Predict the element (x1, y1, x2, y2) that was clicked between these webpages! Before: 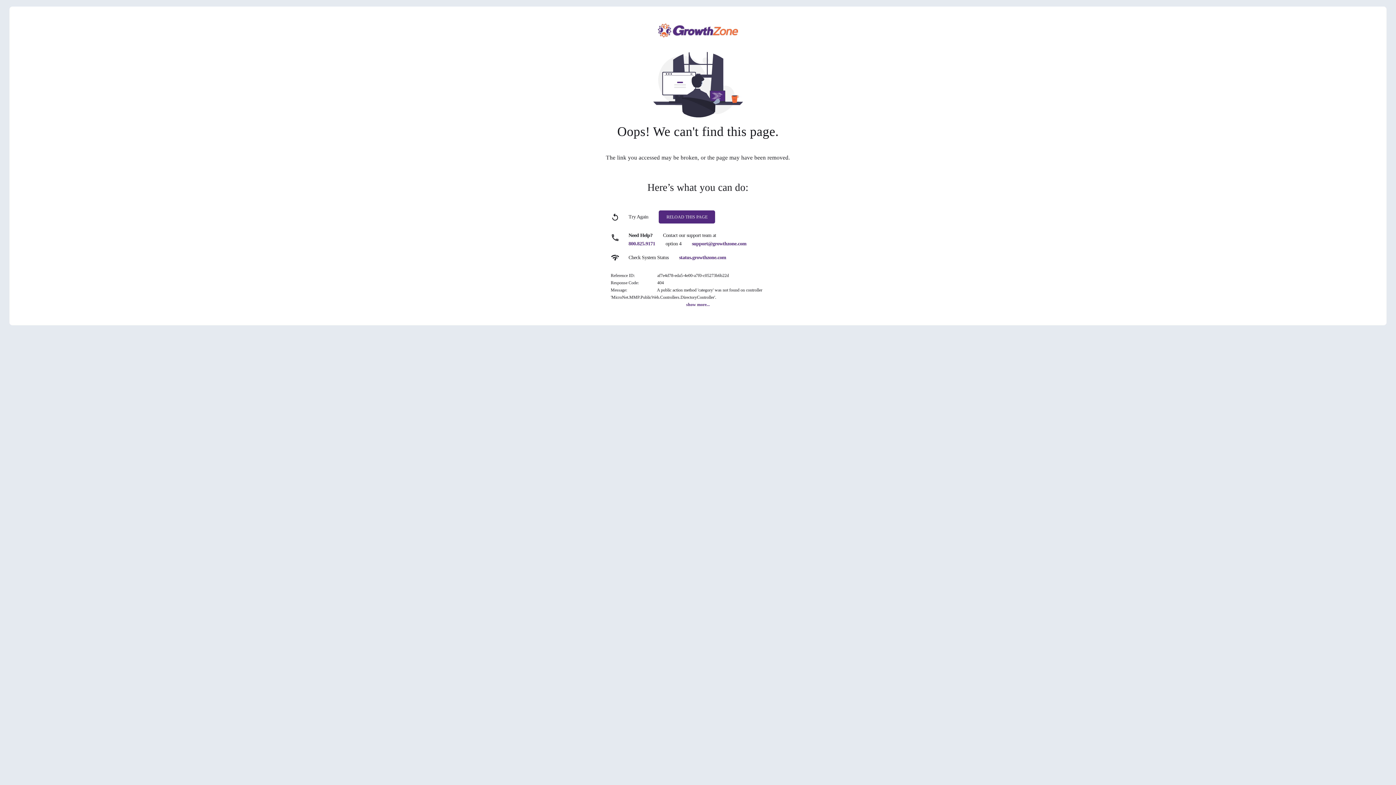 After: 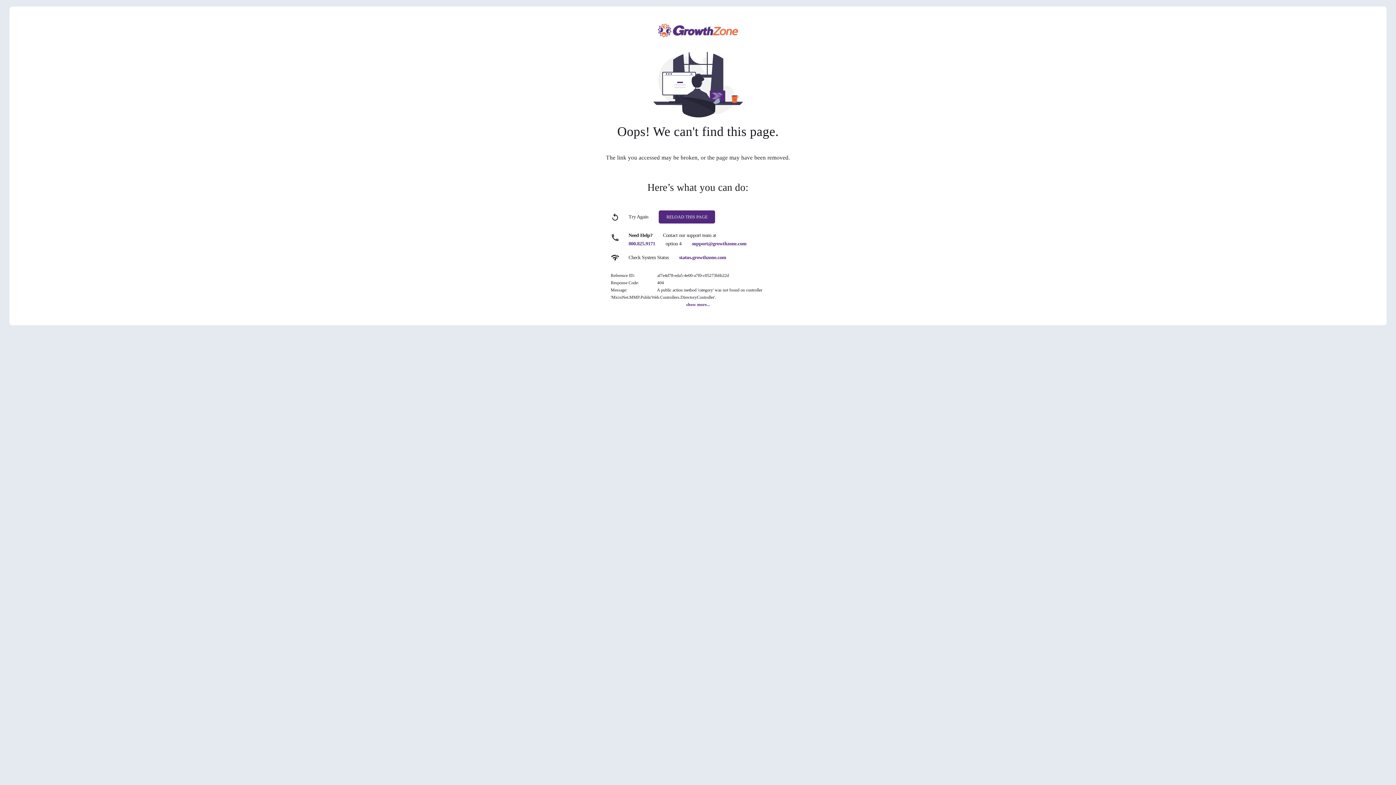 Action: label: status.growthzone.com bbox: (679, 254, 726, 260)